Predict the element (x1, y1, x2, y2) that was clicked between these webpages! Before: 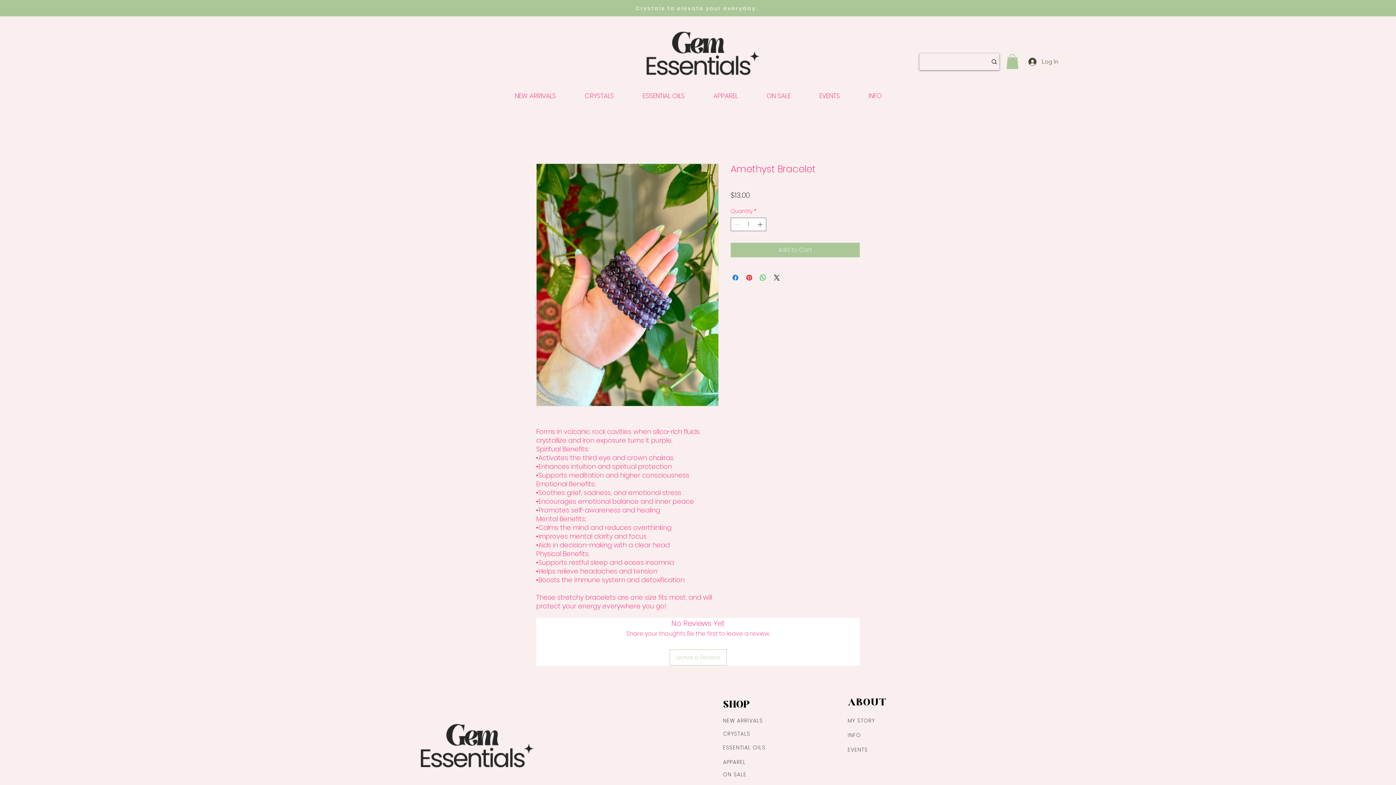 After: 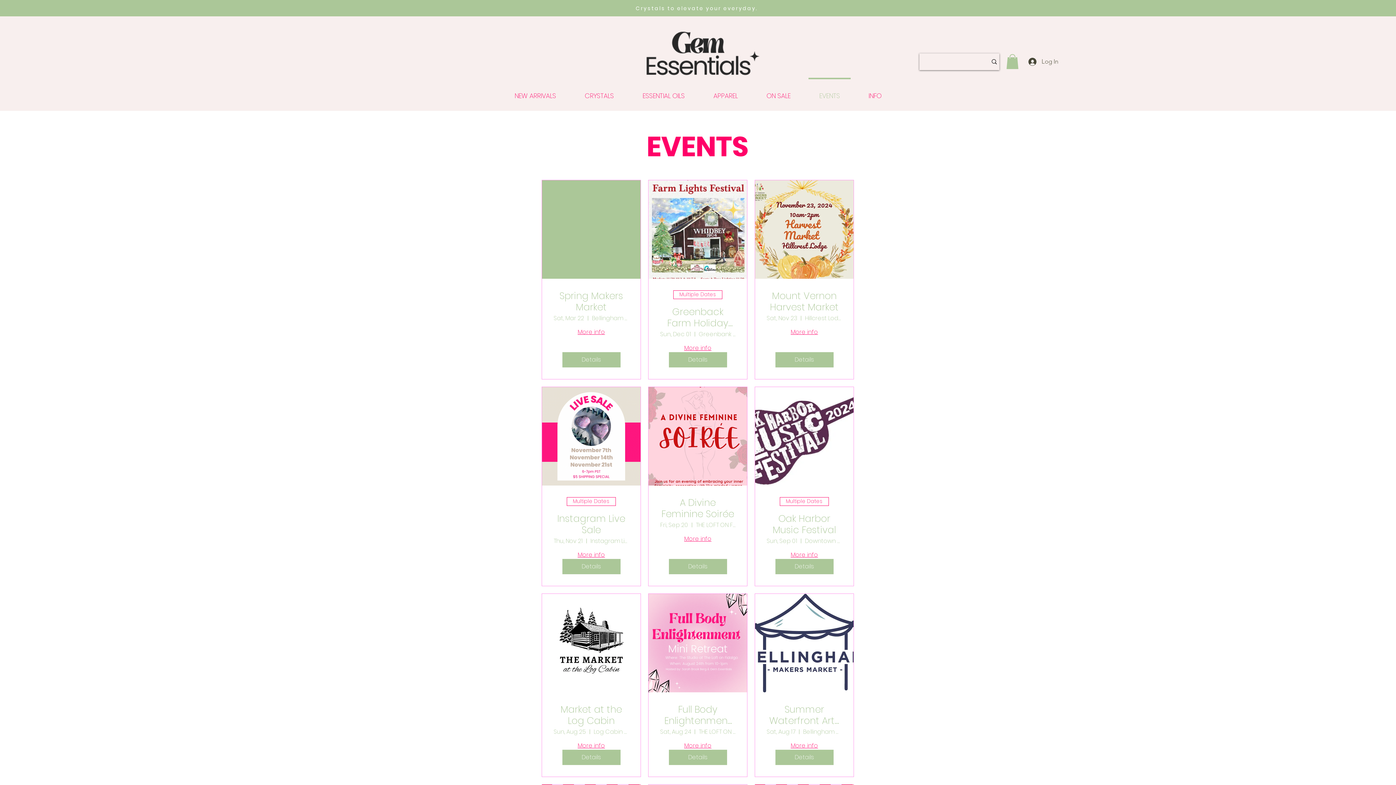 Action: label: EVENTS bbox: (805, 77, 854, 107)